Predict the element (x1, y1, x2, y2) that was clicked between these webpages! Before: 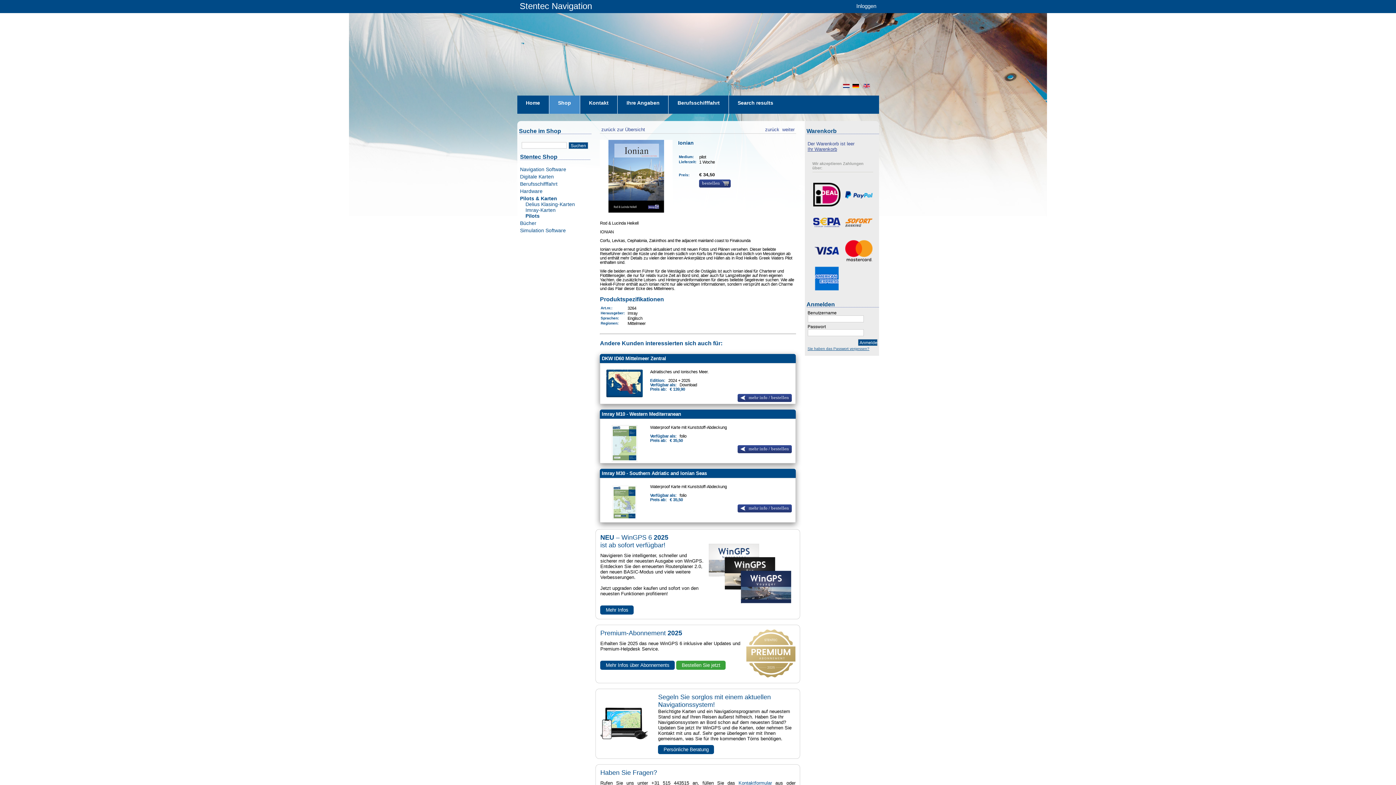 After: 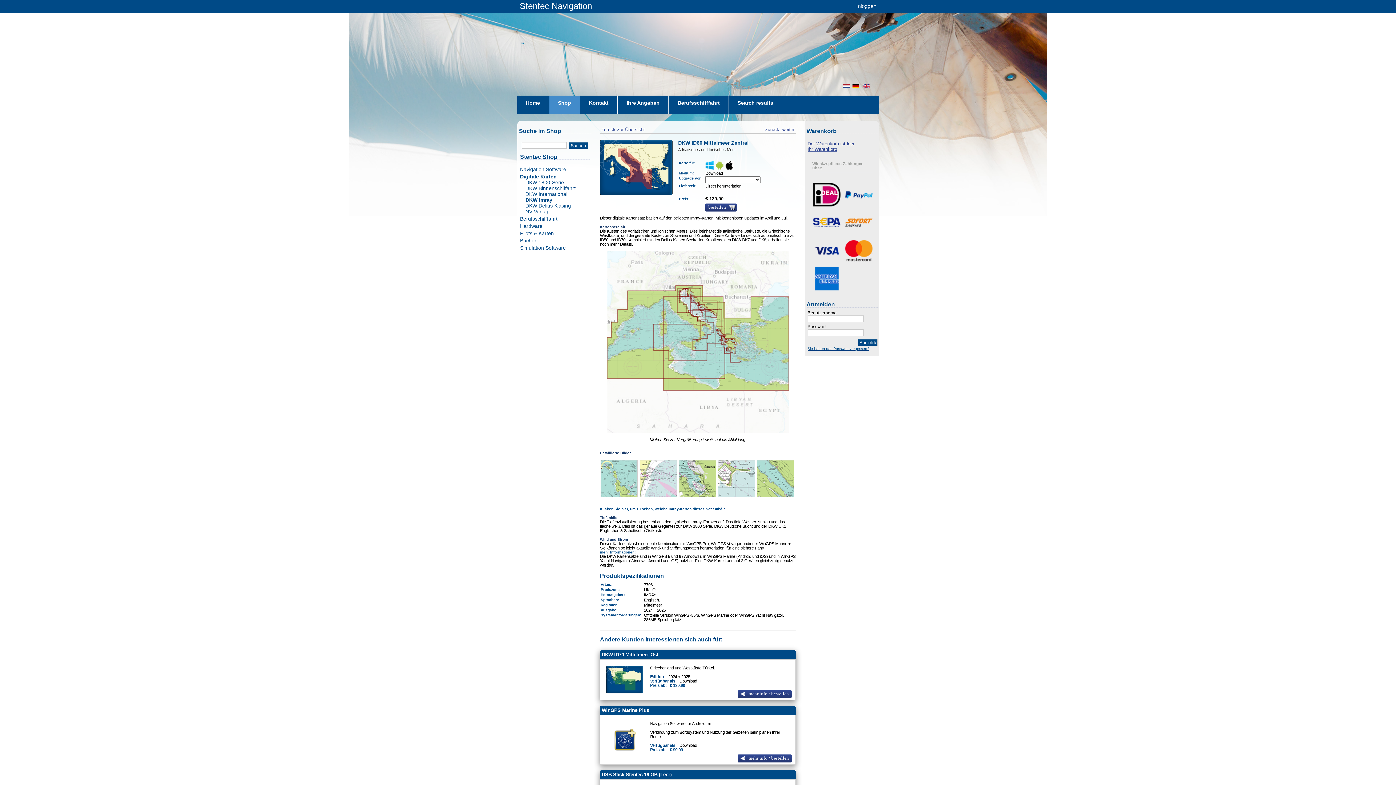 Action: bbox: (737, 394, 792, 402) label:  
 
mehr info / bestellen
 